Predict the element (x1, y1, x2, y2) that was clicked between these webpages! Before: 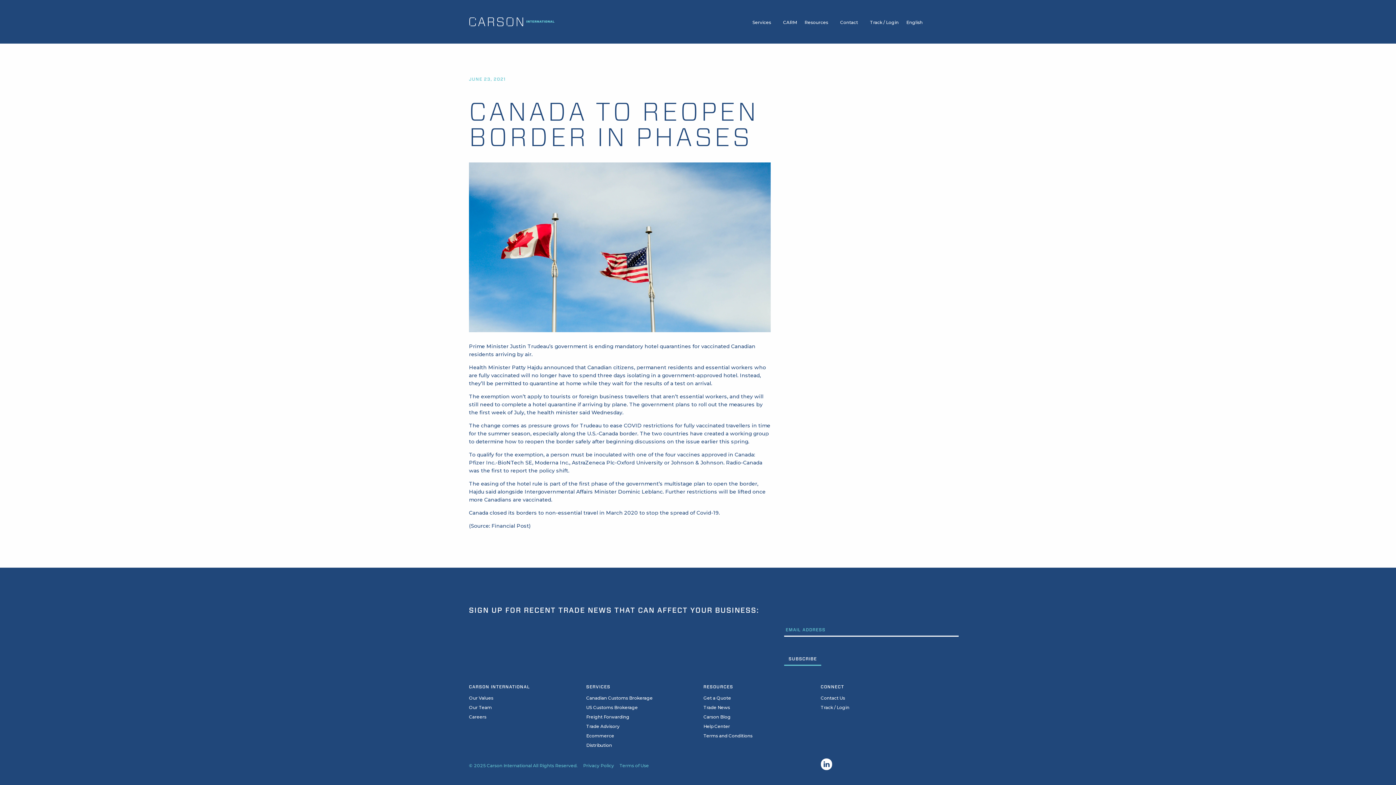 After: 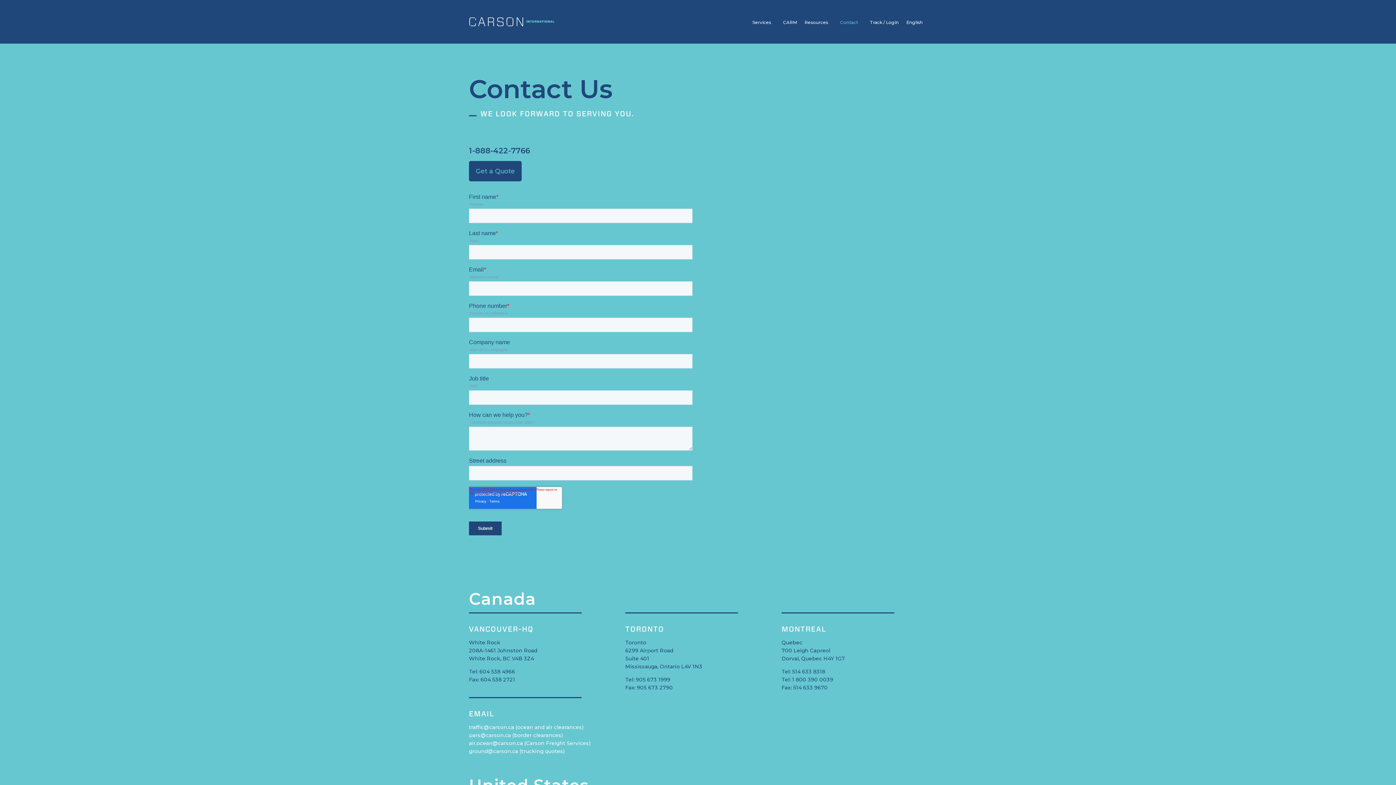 Action: label: Contact Us bbox: (820, 695, 845, 701)